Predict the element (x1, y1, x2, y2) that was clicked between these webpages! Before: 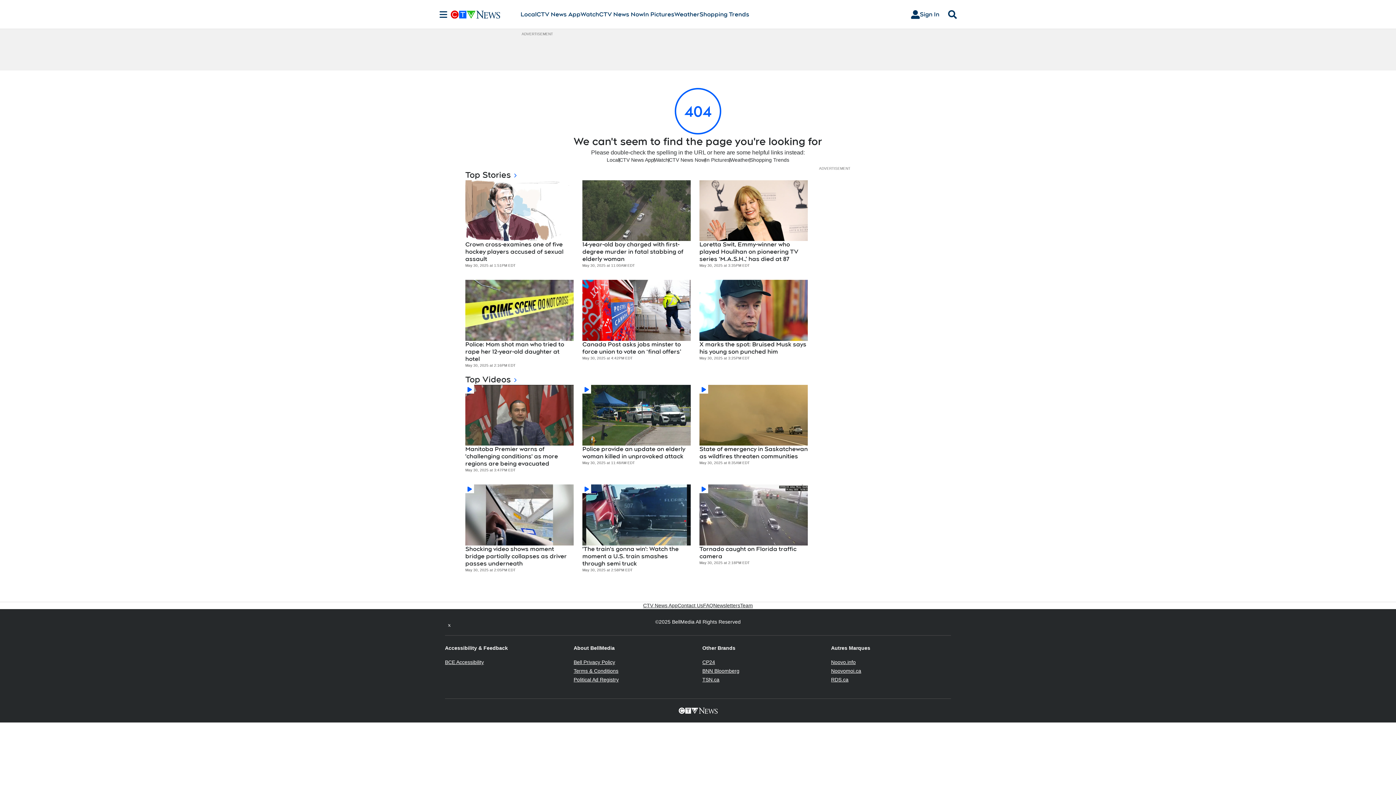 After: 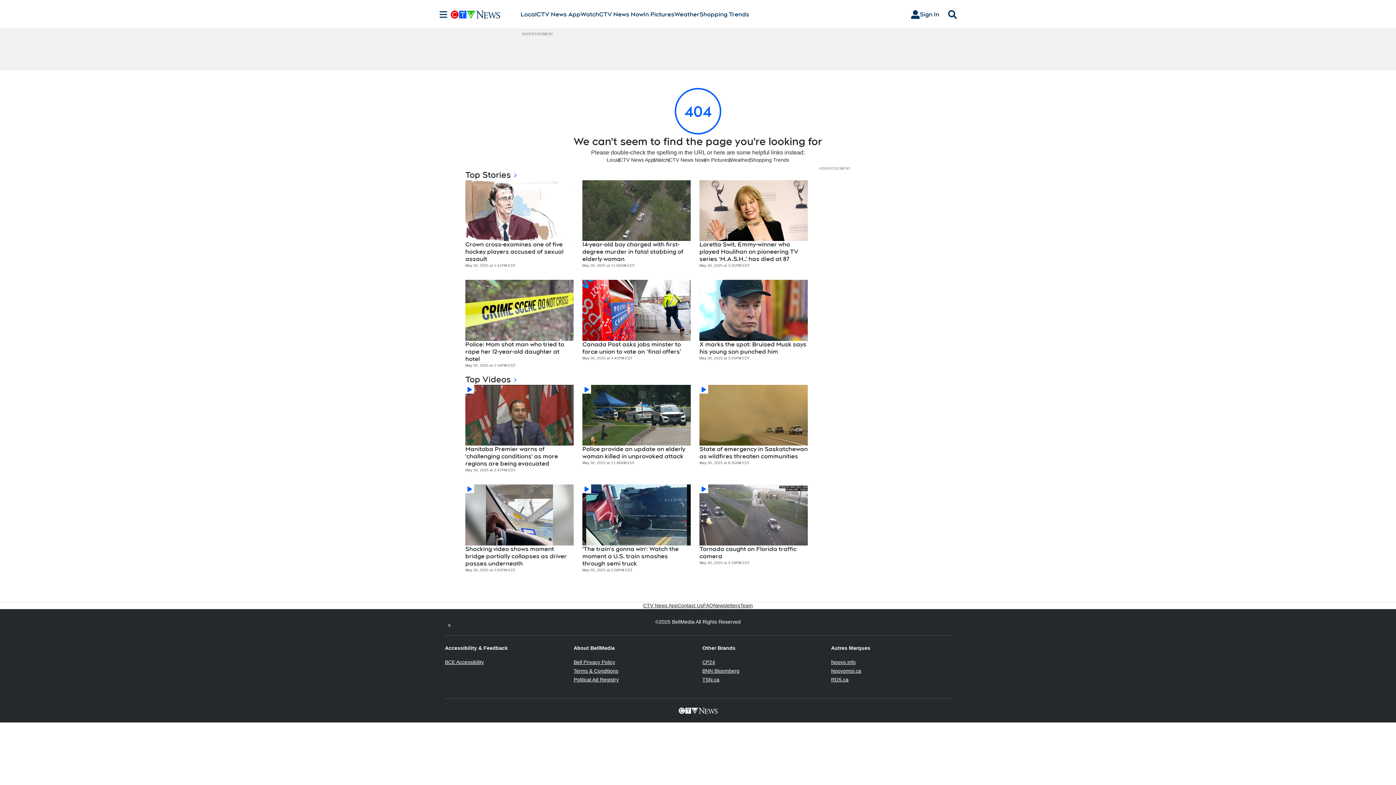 Action: label: Noovomoi.ca
Opens in new window bbox: (831, 668, 861, 674)